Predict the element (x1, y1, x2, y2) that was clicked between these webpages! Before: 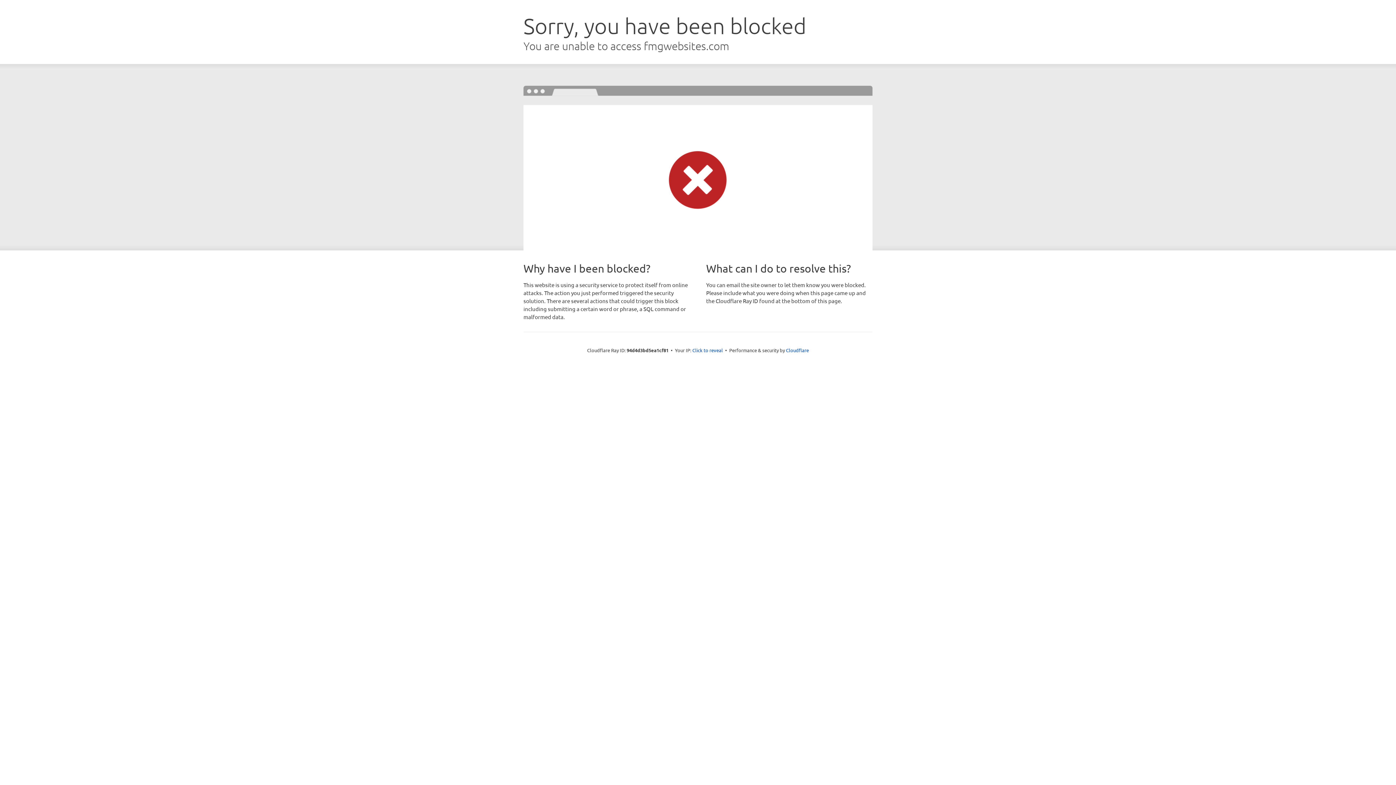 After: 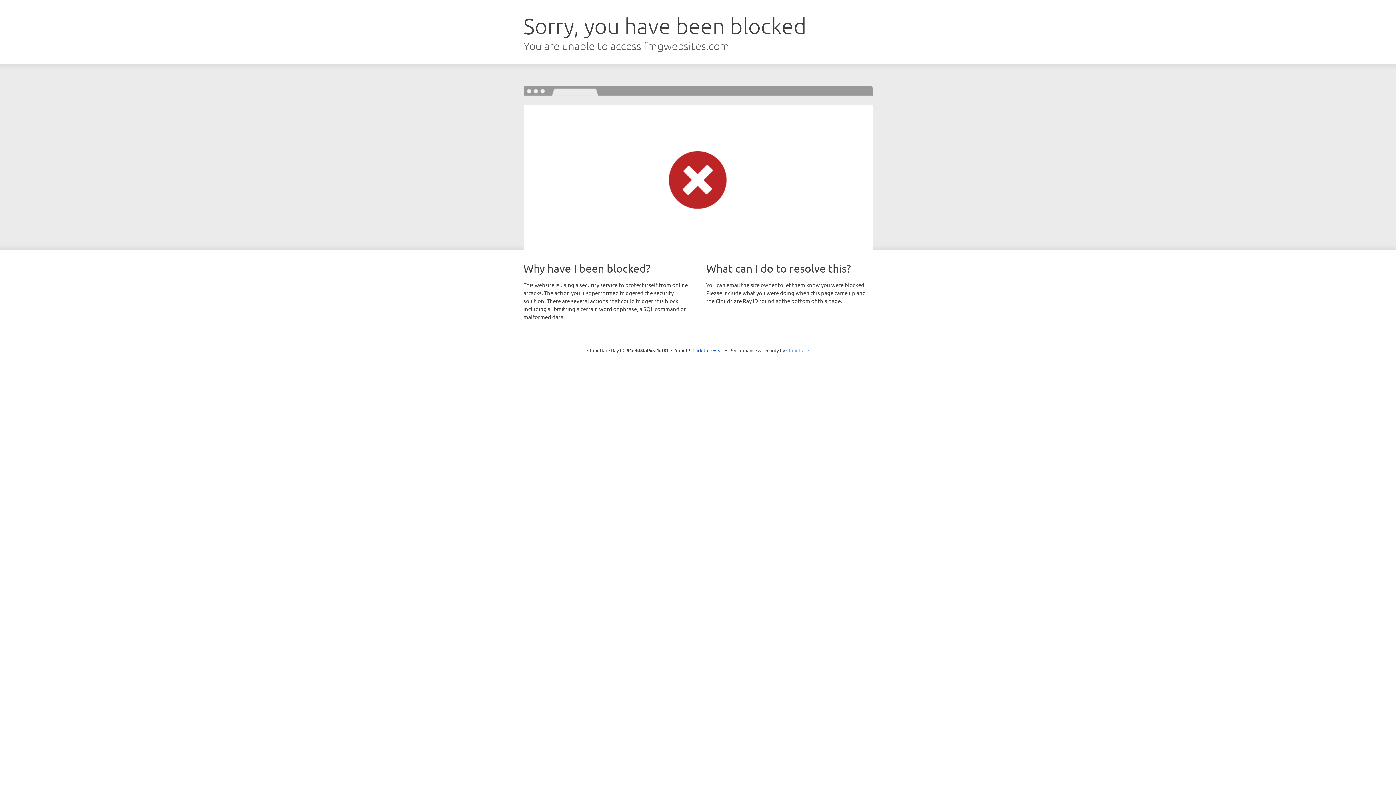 Action: bbox: (786, 347, 809, 353) label: Cloudflare